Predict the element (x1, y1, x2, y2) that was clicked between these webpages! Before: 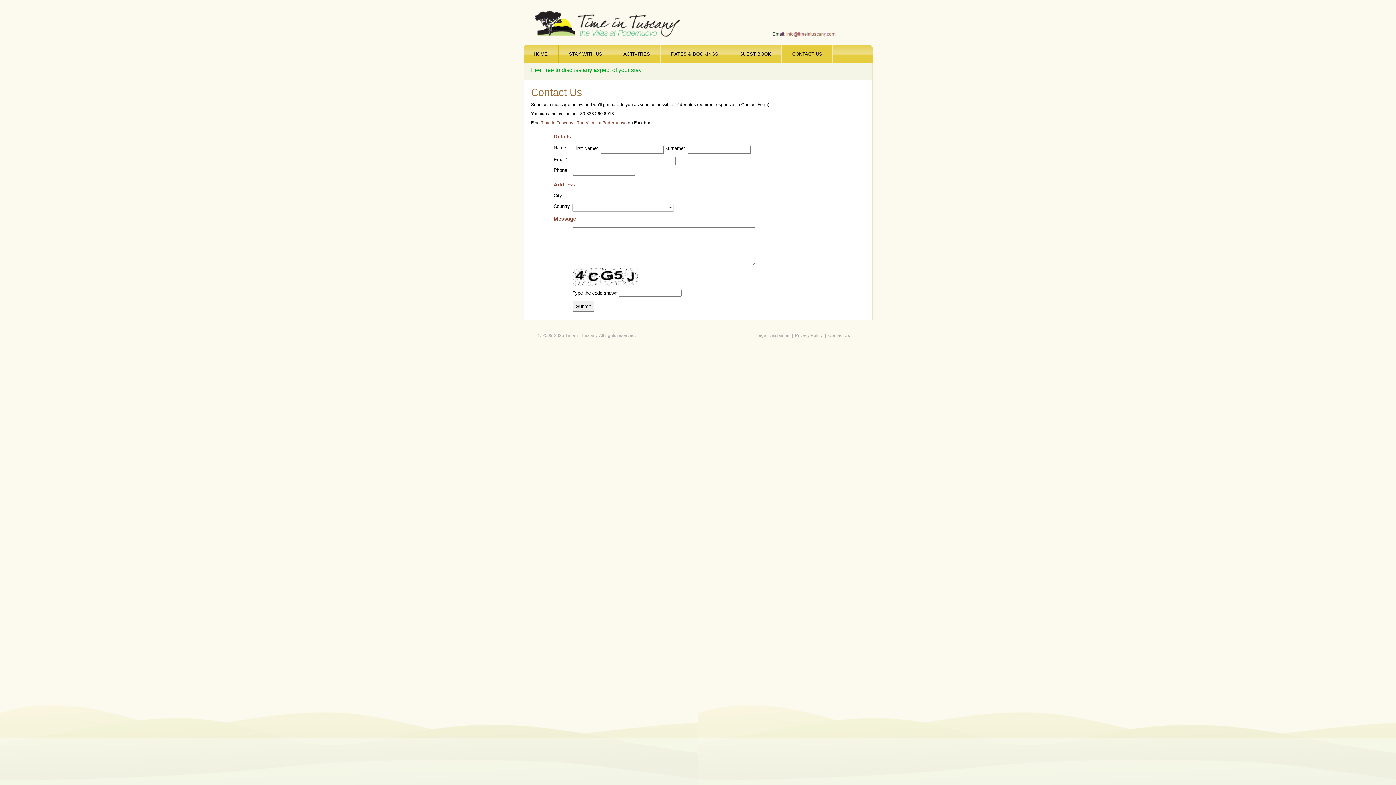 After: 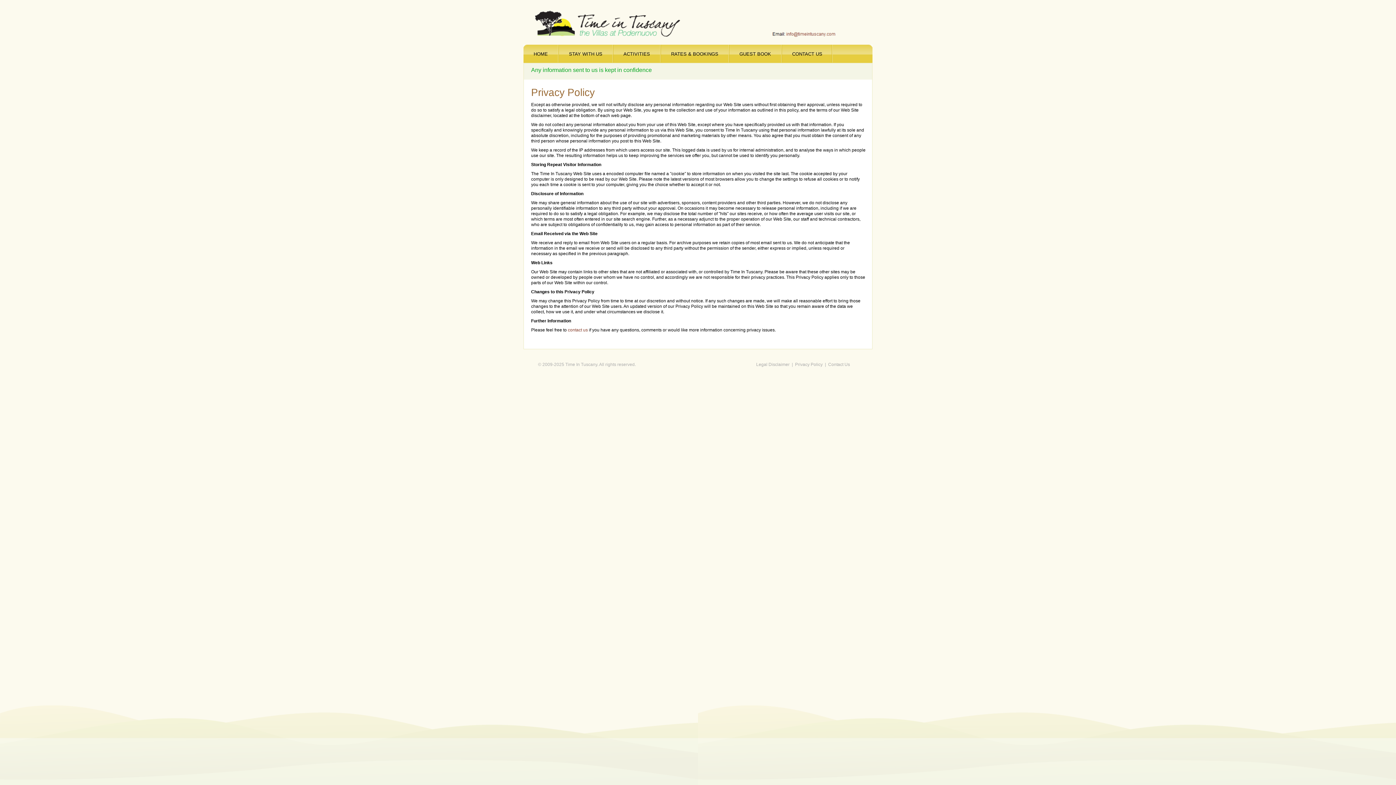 Action: label: Privacy Policy bbox: (795, 333, 822, 338)